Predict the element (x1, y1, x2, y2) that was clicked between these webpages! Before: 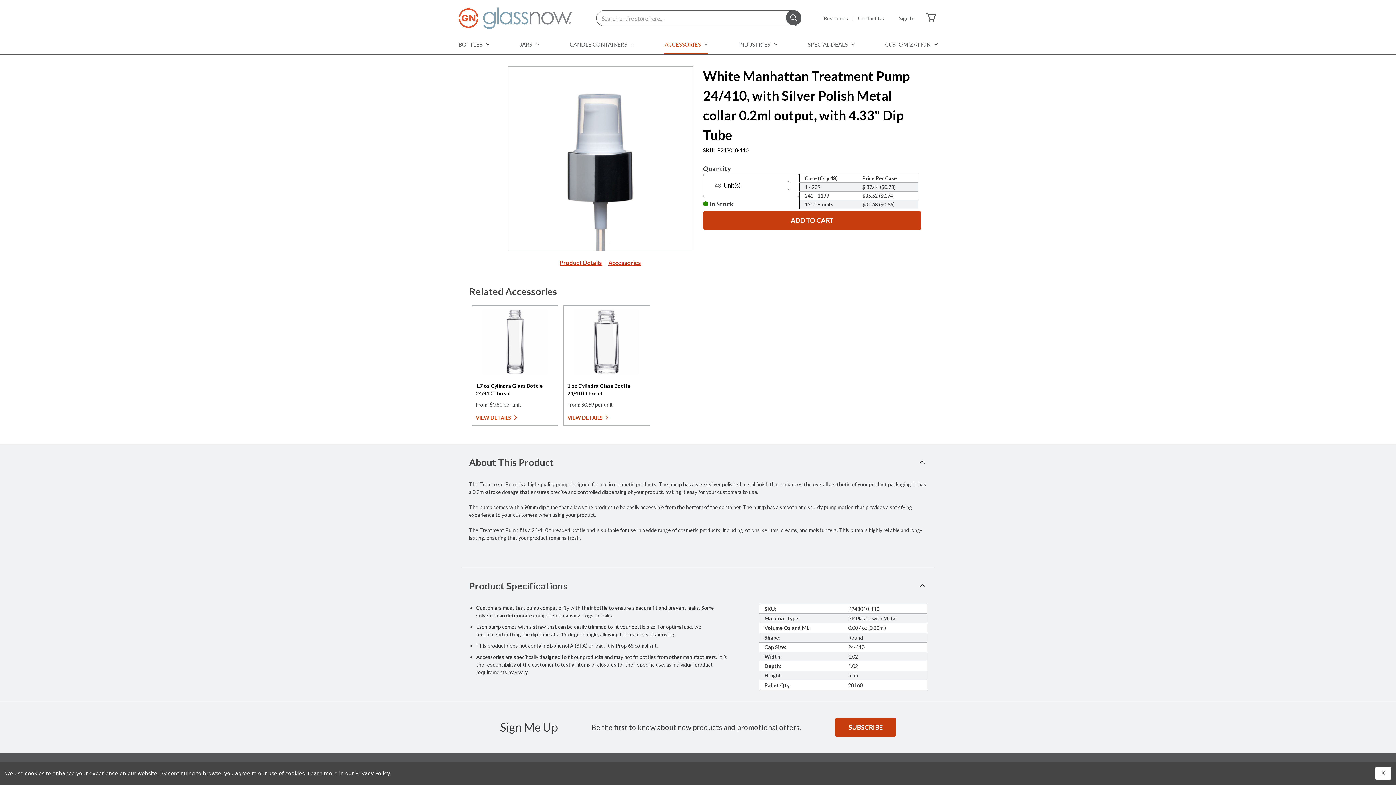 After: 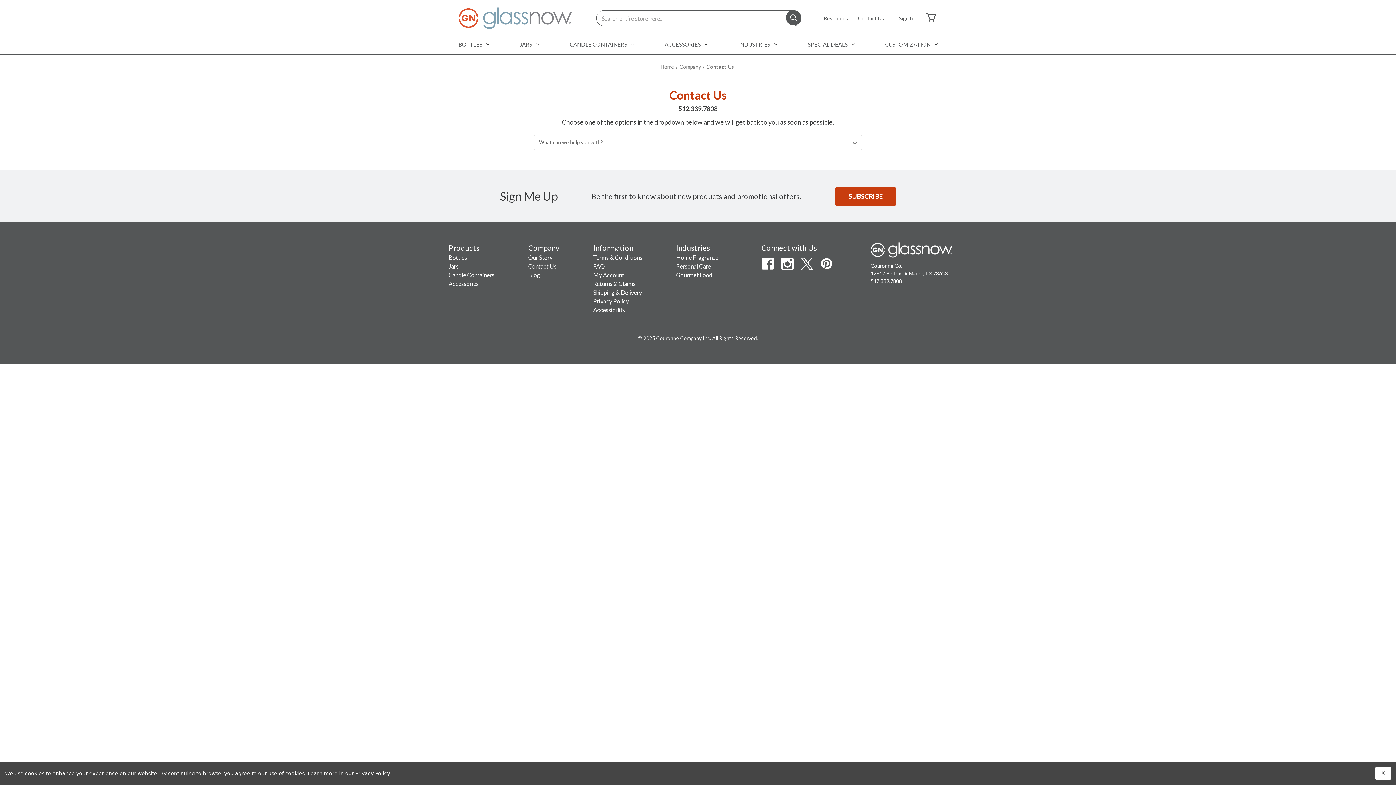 Action: bbox: (854, 9, 888, 27) label: Contact Us